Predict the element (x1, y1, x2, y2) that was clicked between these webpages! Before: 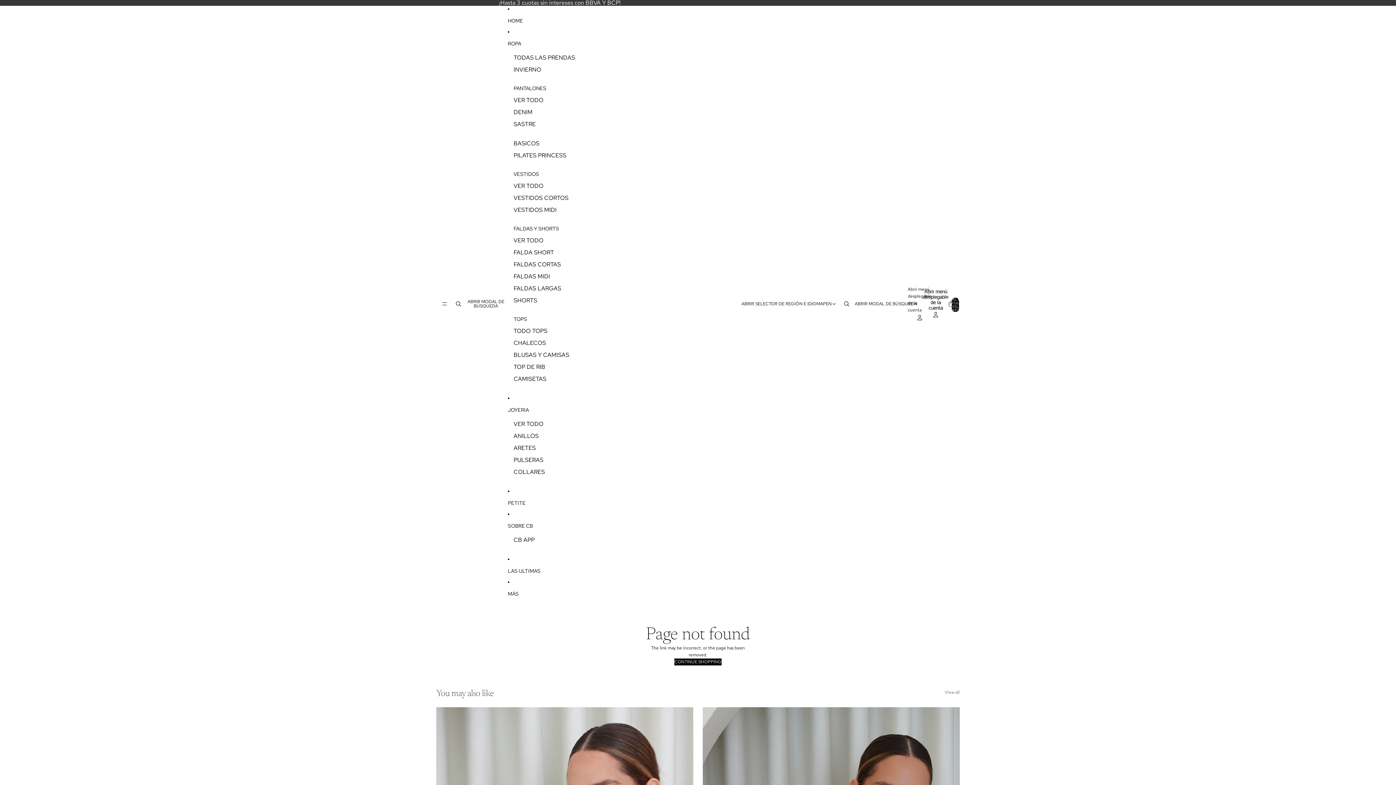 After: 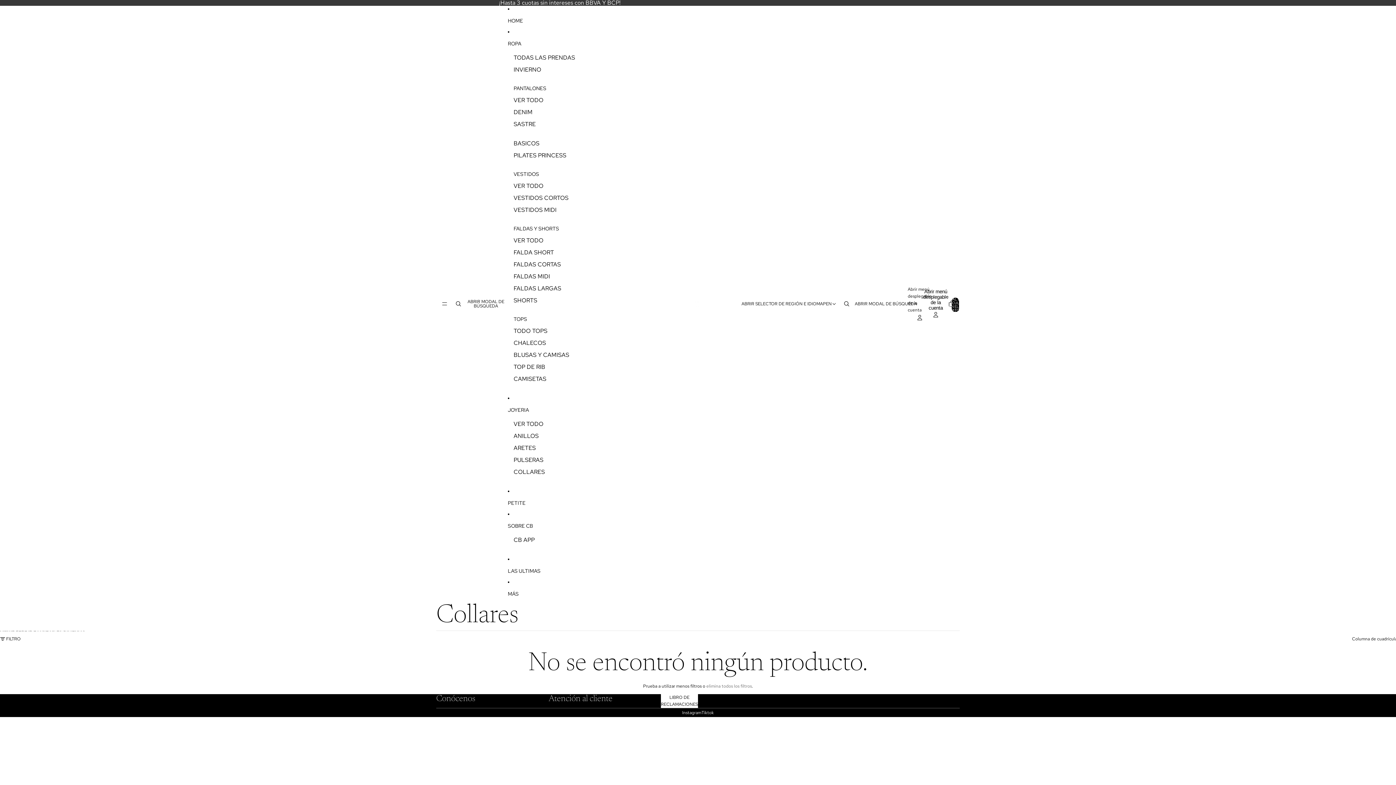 Action: label: COLLARES bbox: (513, 466, 545, 478)